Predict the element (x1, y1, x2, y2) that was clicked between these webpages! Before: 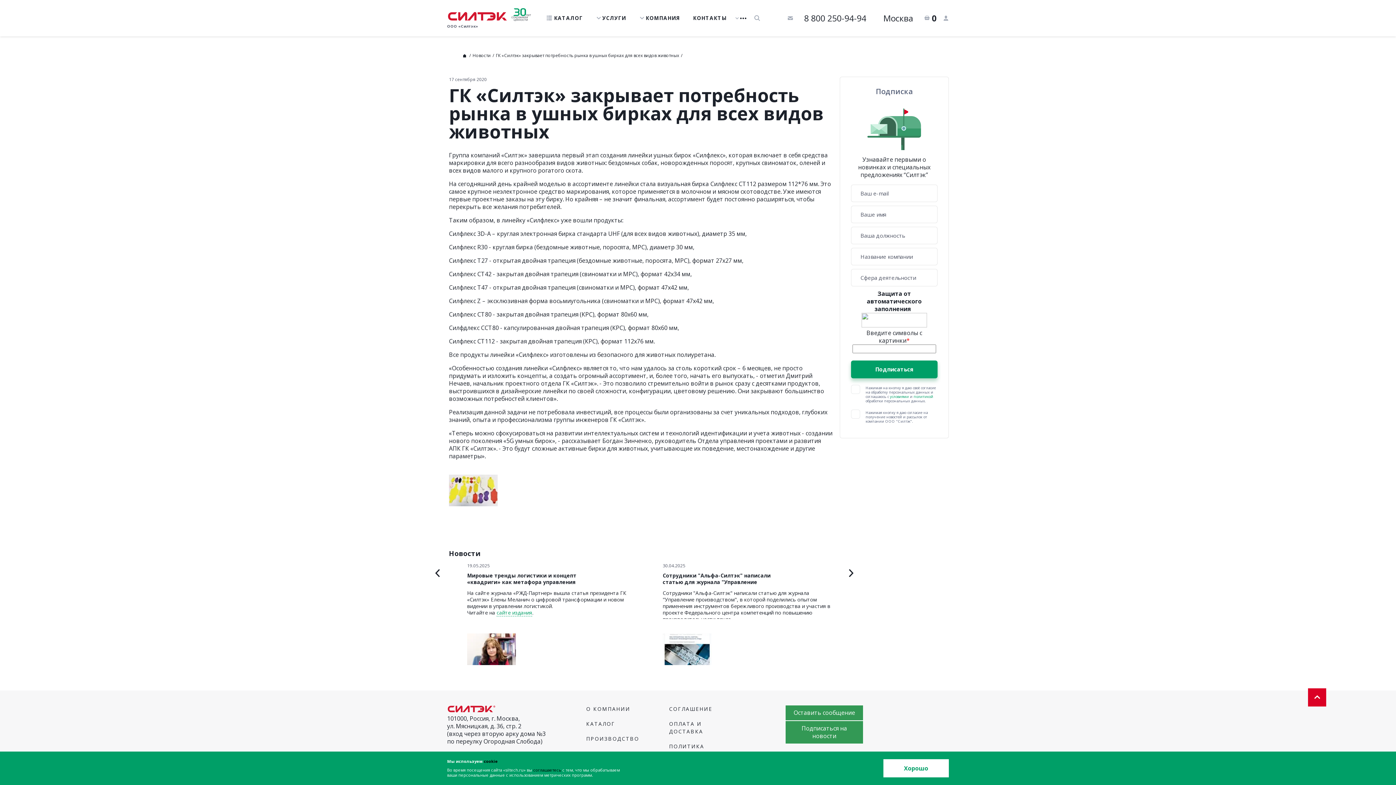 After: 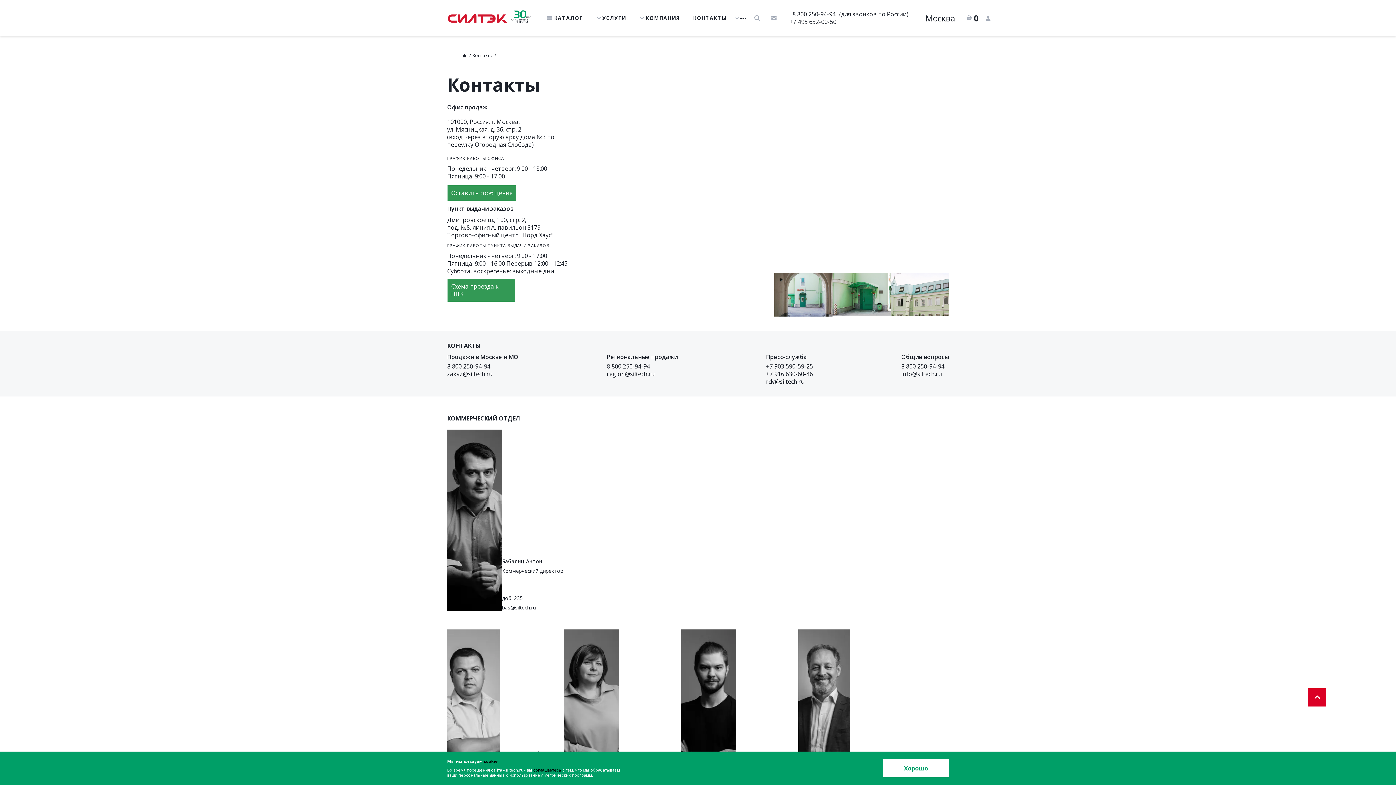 Action: label: КОНТАКТЫ bbox: (686, 0, 733, 36)